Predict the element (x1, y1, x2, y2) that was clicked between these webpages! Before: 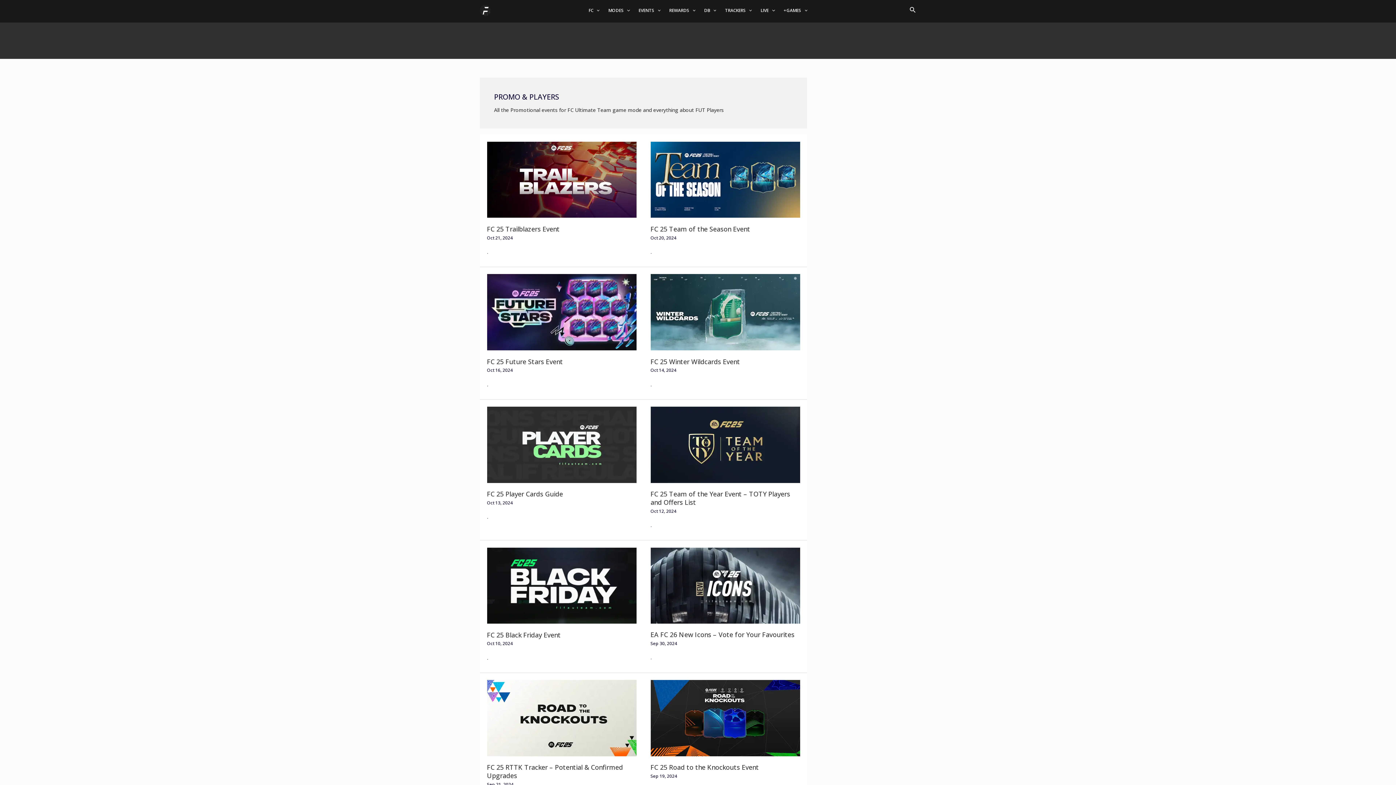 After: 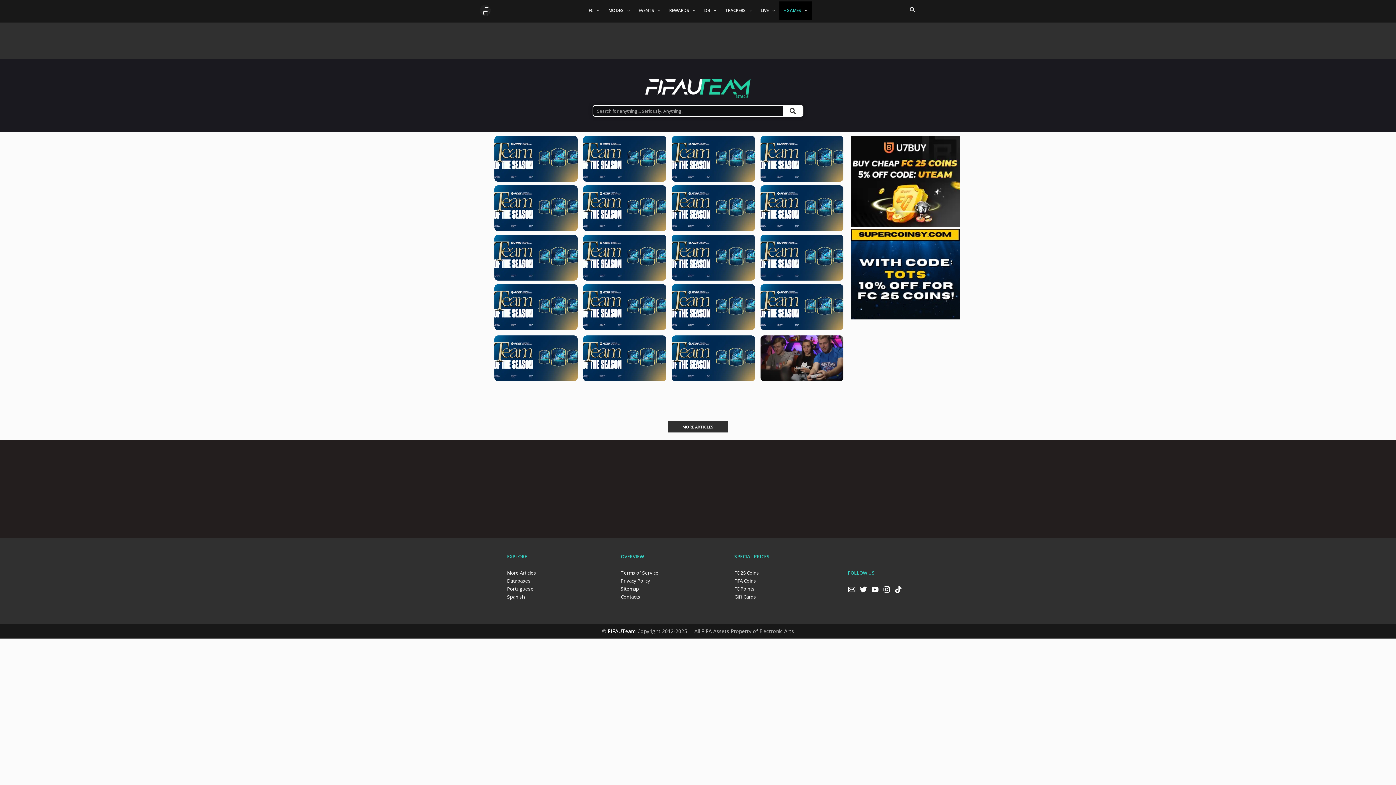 Action: bbox: (480, 6, 490, 13)